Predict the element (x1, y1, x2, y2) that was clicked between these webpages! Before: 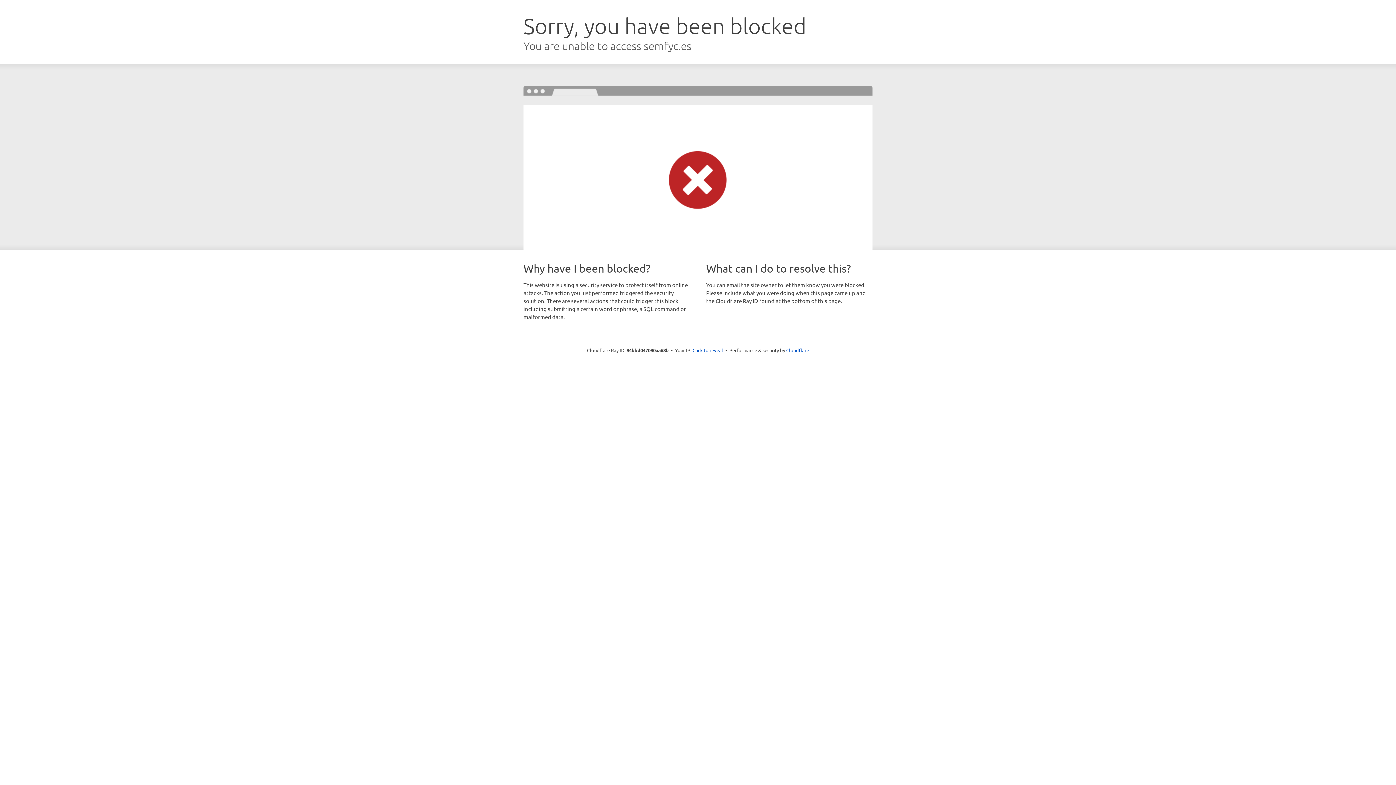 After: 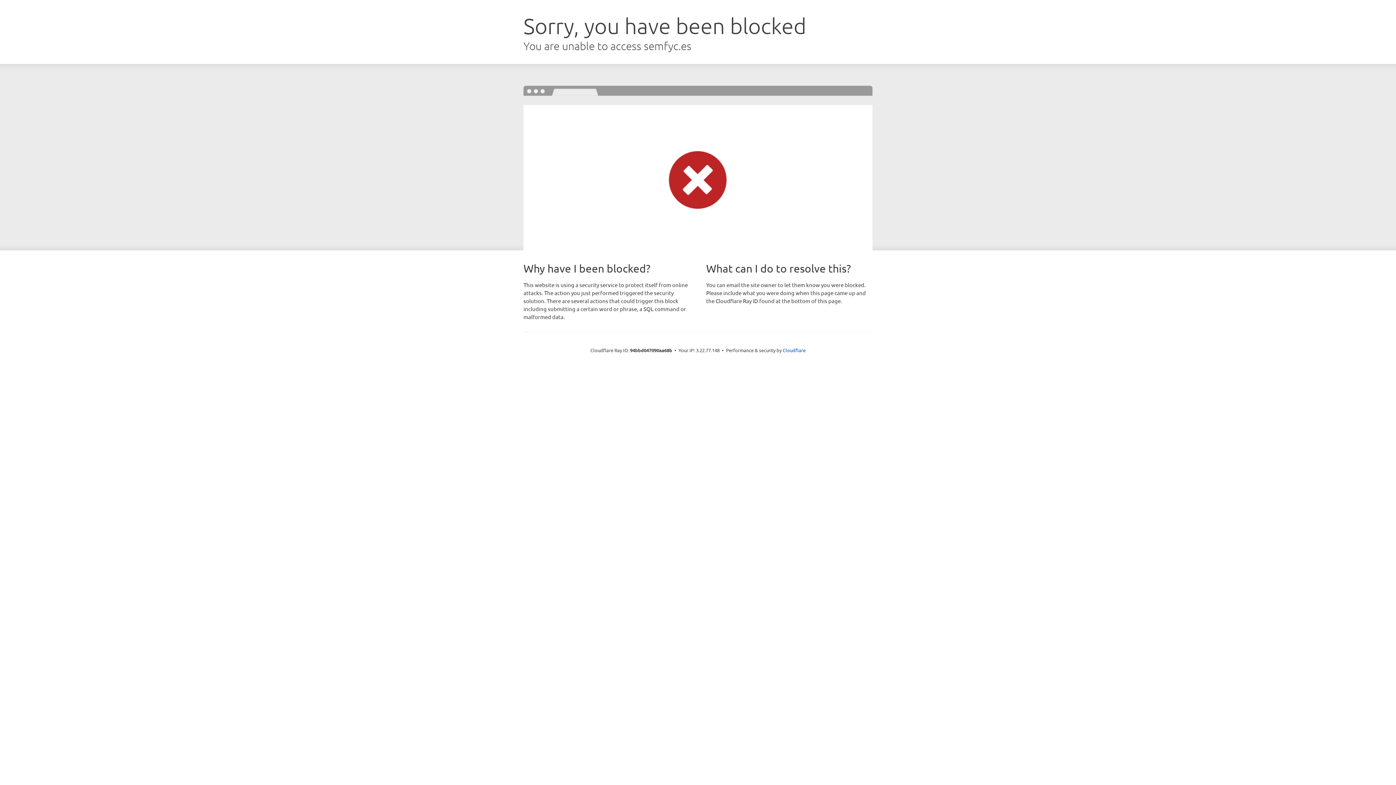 Action: label: Click to reveal bbox: (692, 346, 723, 353)